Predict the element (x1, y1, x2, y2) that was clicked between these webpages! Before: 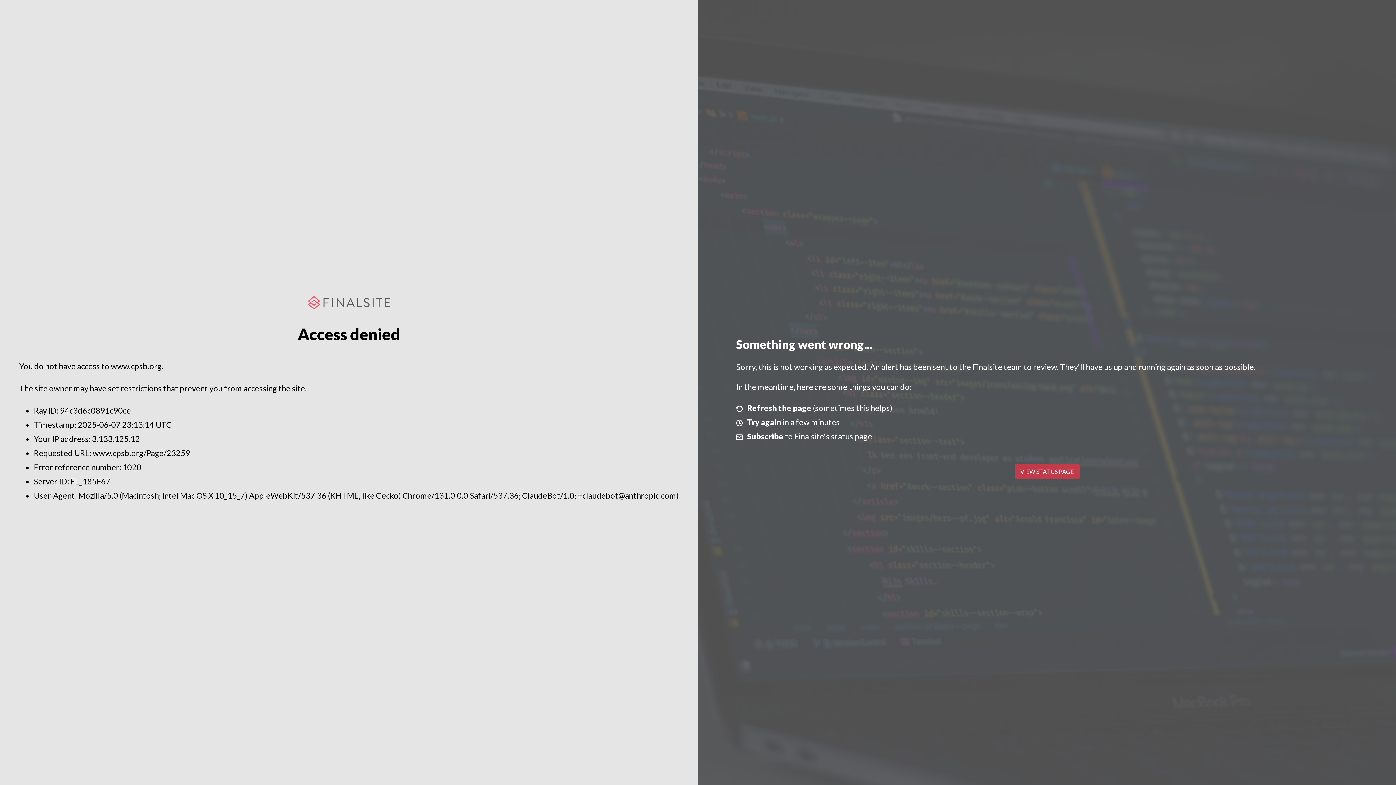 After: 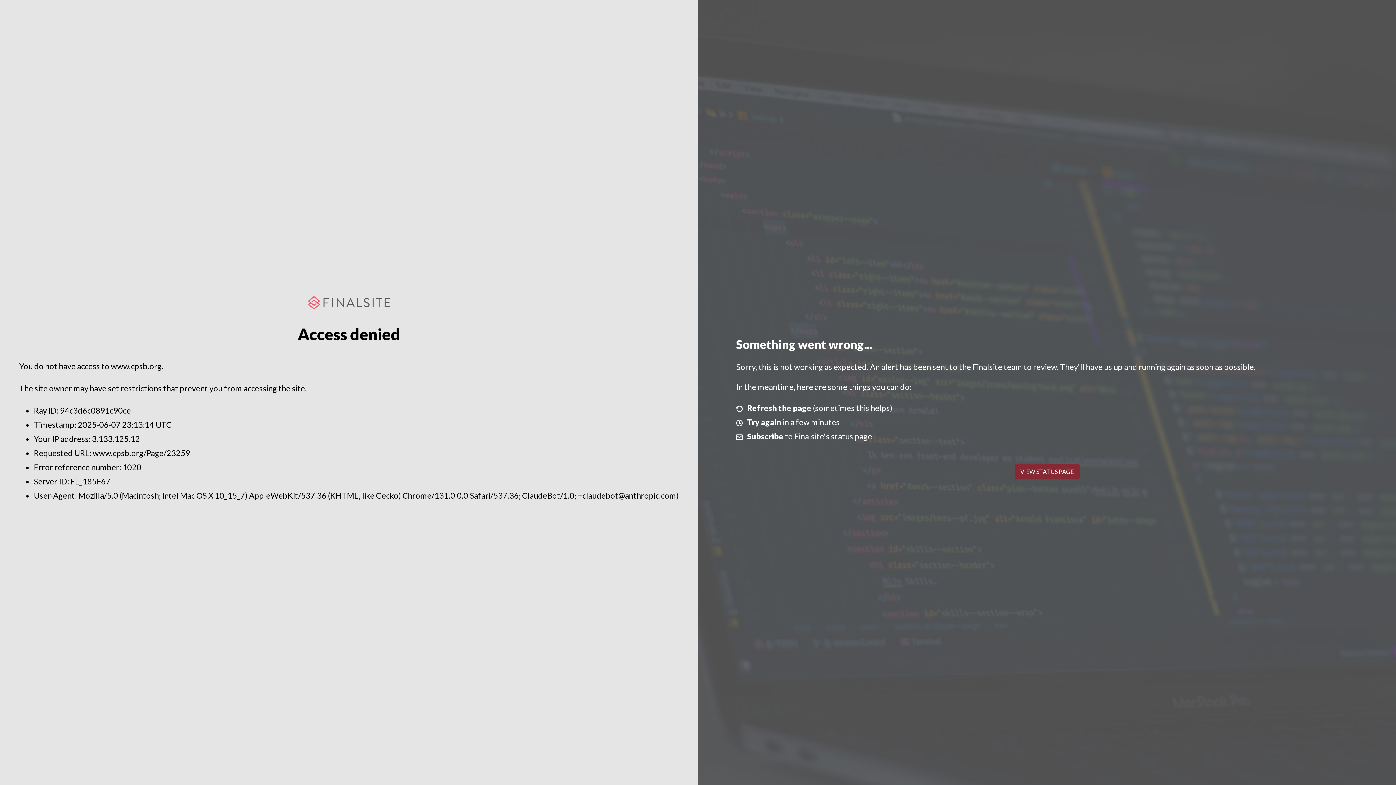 Action: label: VIEW STATUS PAGE bbox: (1014, 464, 1079, 479)